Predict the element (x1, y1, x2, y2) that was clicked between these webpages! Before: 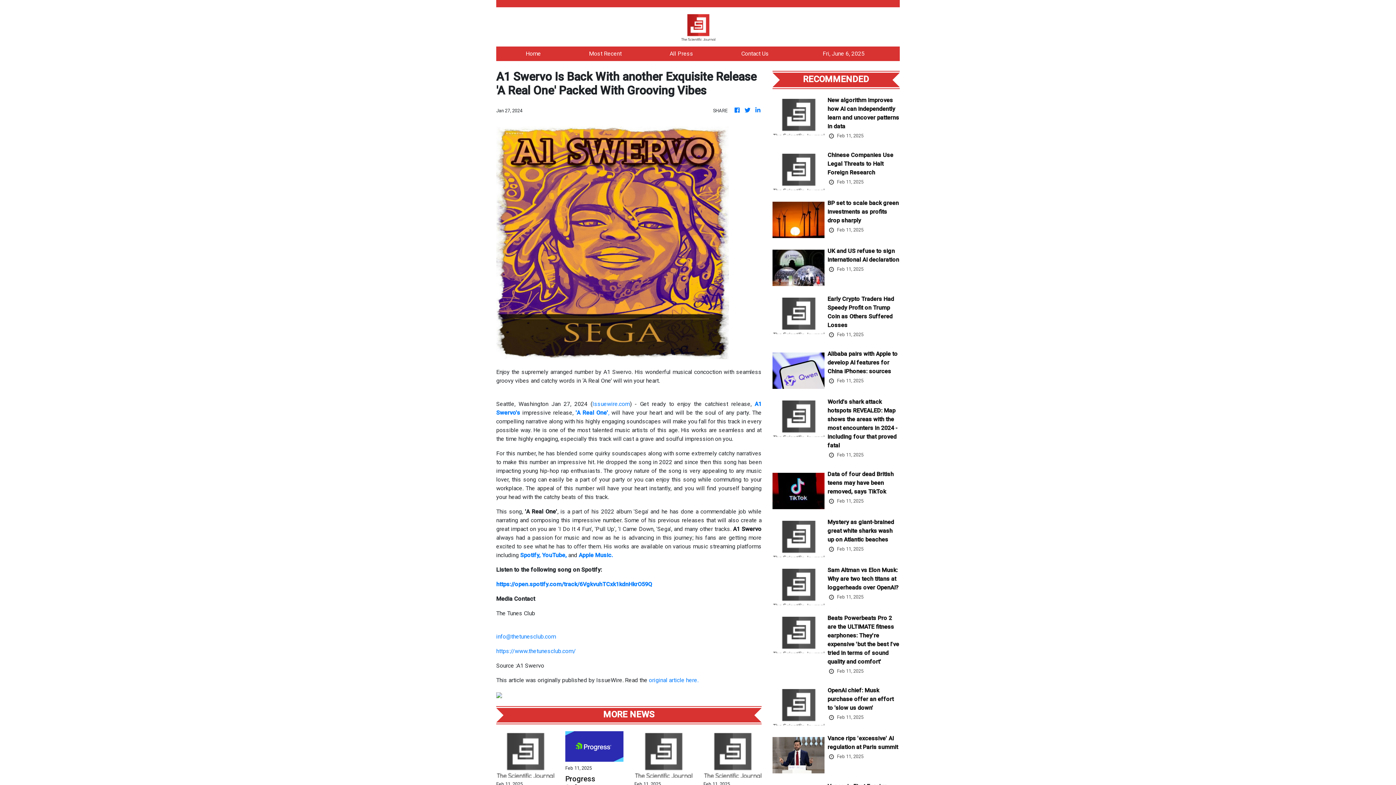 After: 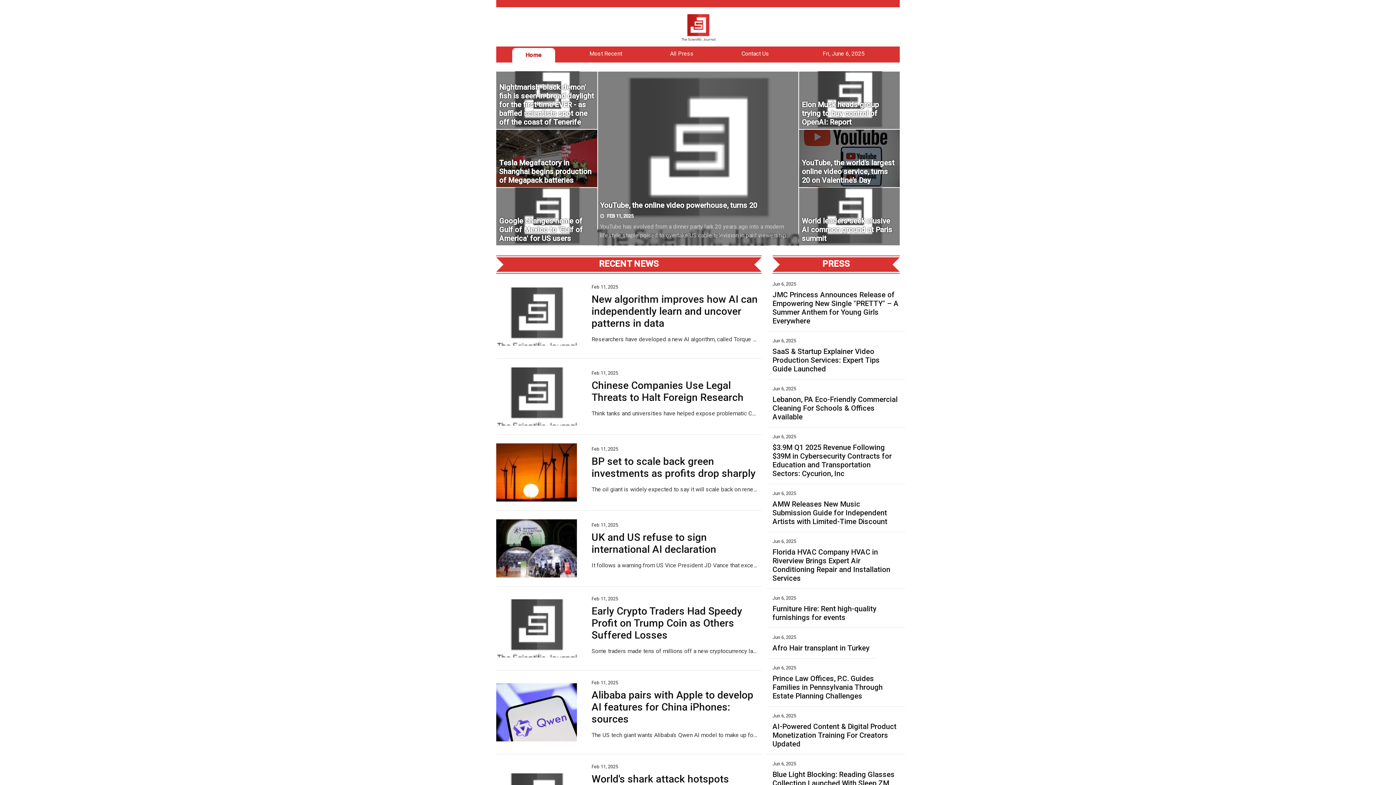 Action: bbox: (743, 106, 751, 114)